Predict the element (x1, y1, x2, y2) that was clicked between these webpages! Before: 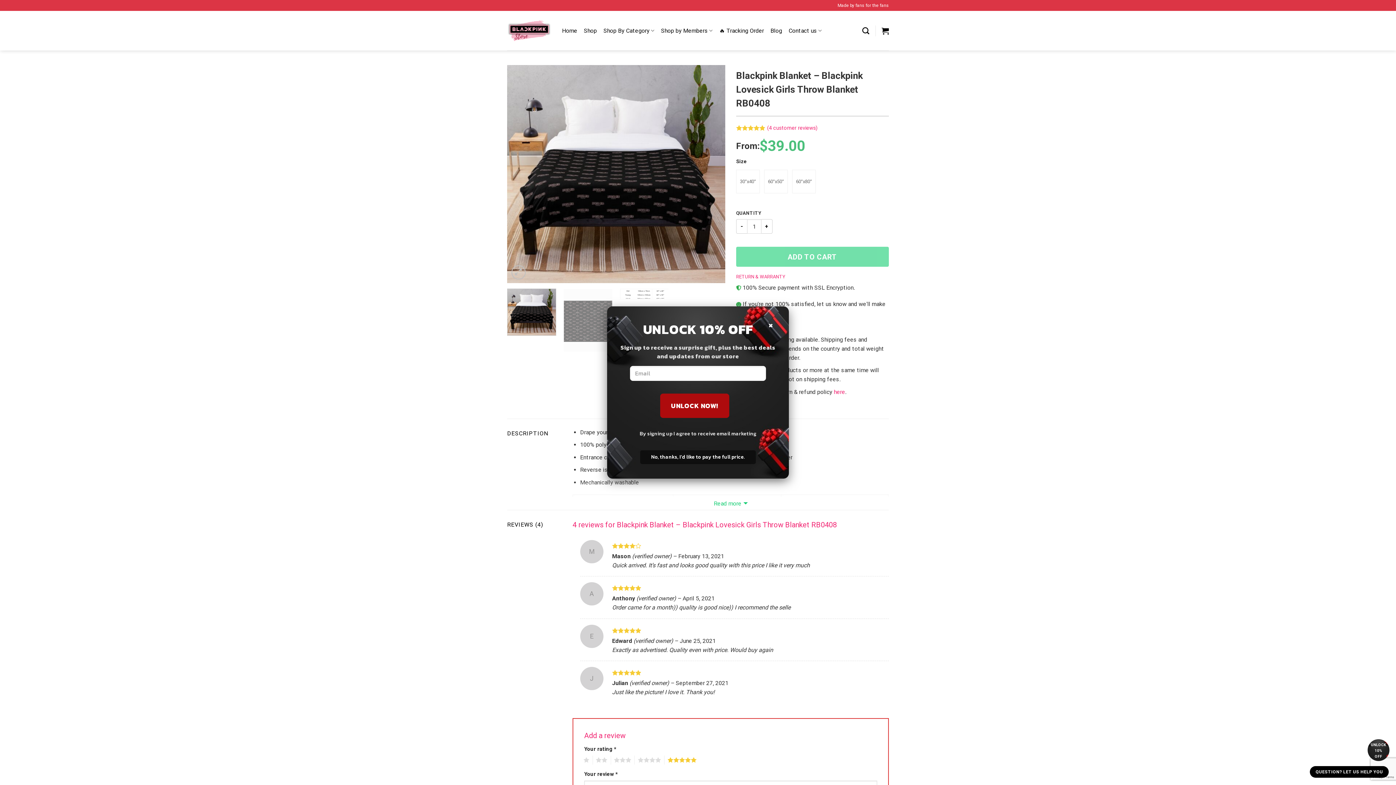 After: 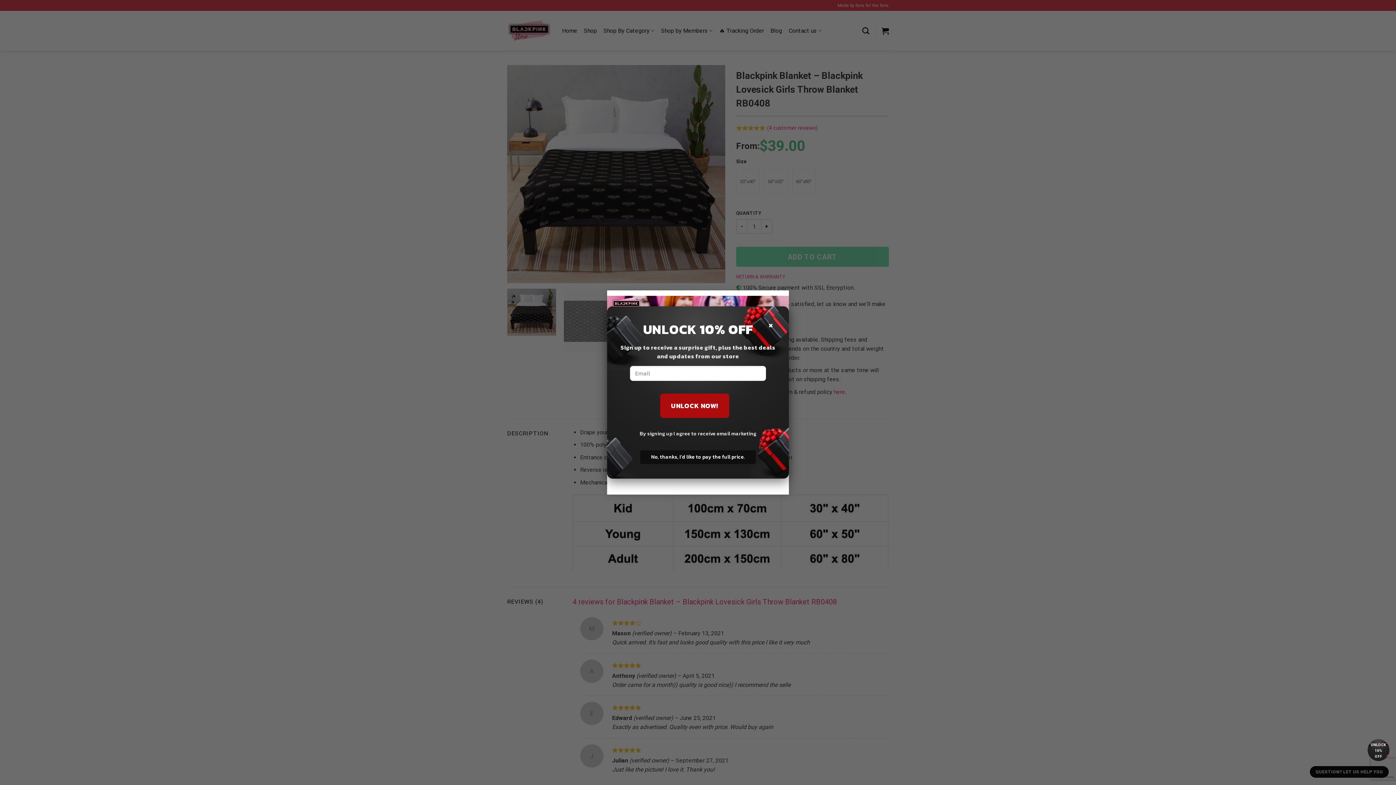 Action: label: Read more bbox: (572, 499, 889, 508)